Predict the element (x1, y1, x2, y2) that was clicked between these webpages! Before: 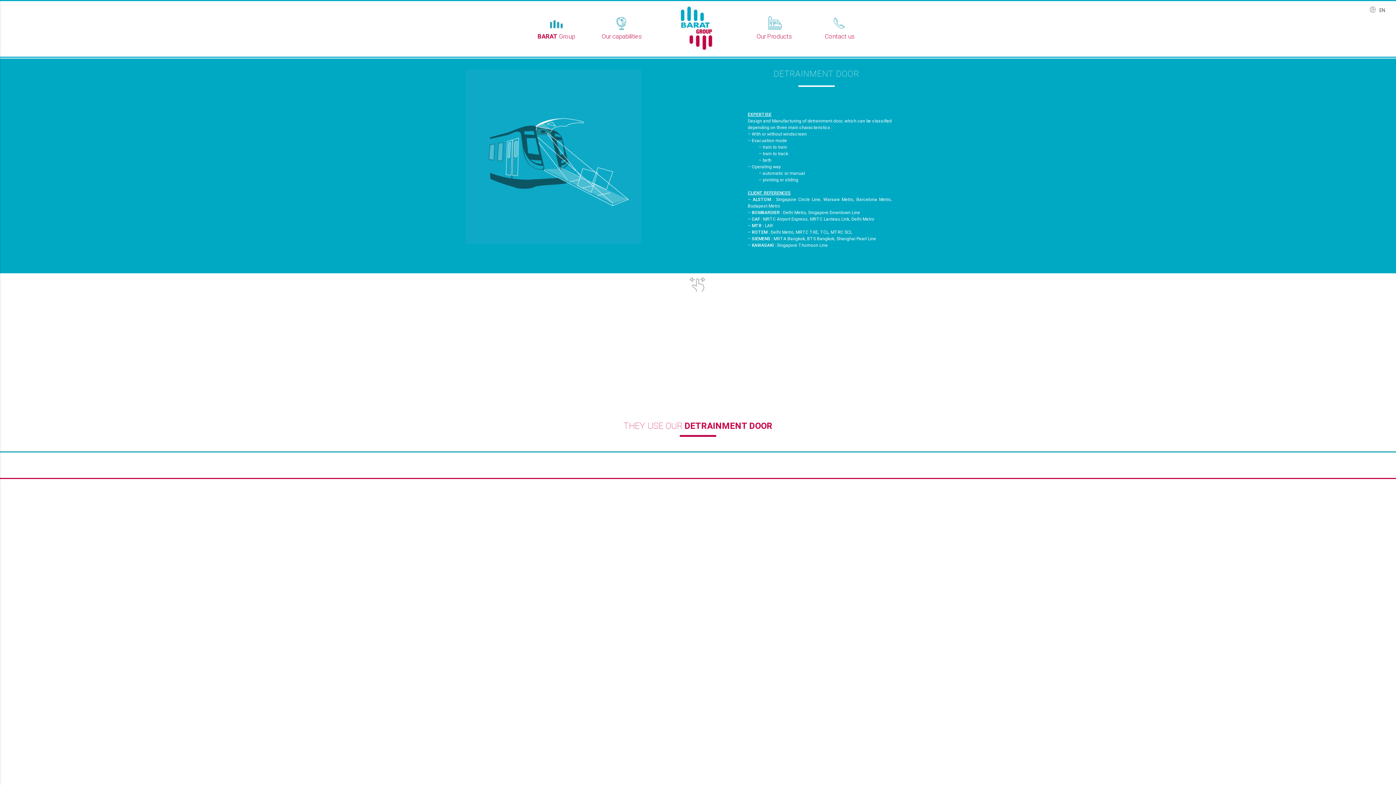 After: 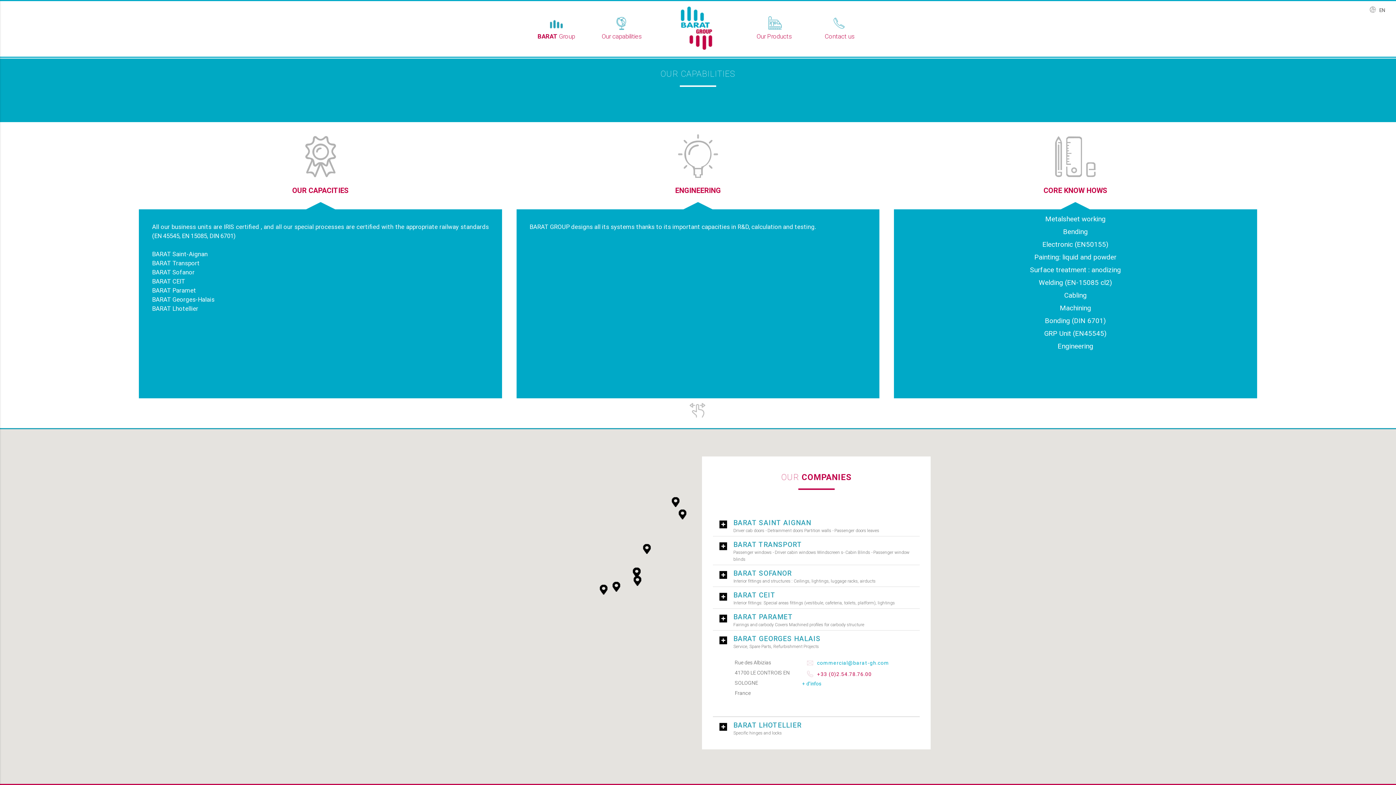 Action: label: Our capabilities bbox: (589, 1, 654, 56)